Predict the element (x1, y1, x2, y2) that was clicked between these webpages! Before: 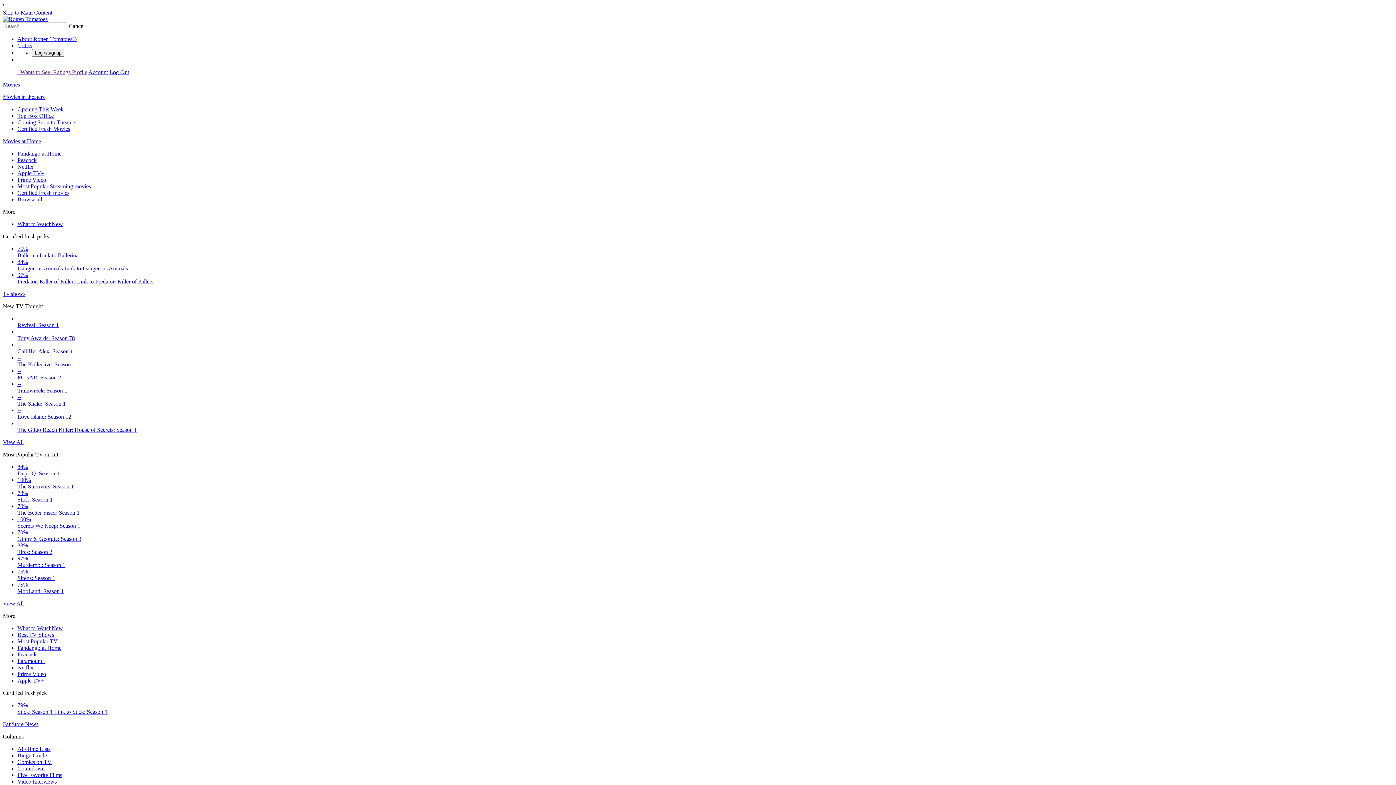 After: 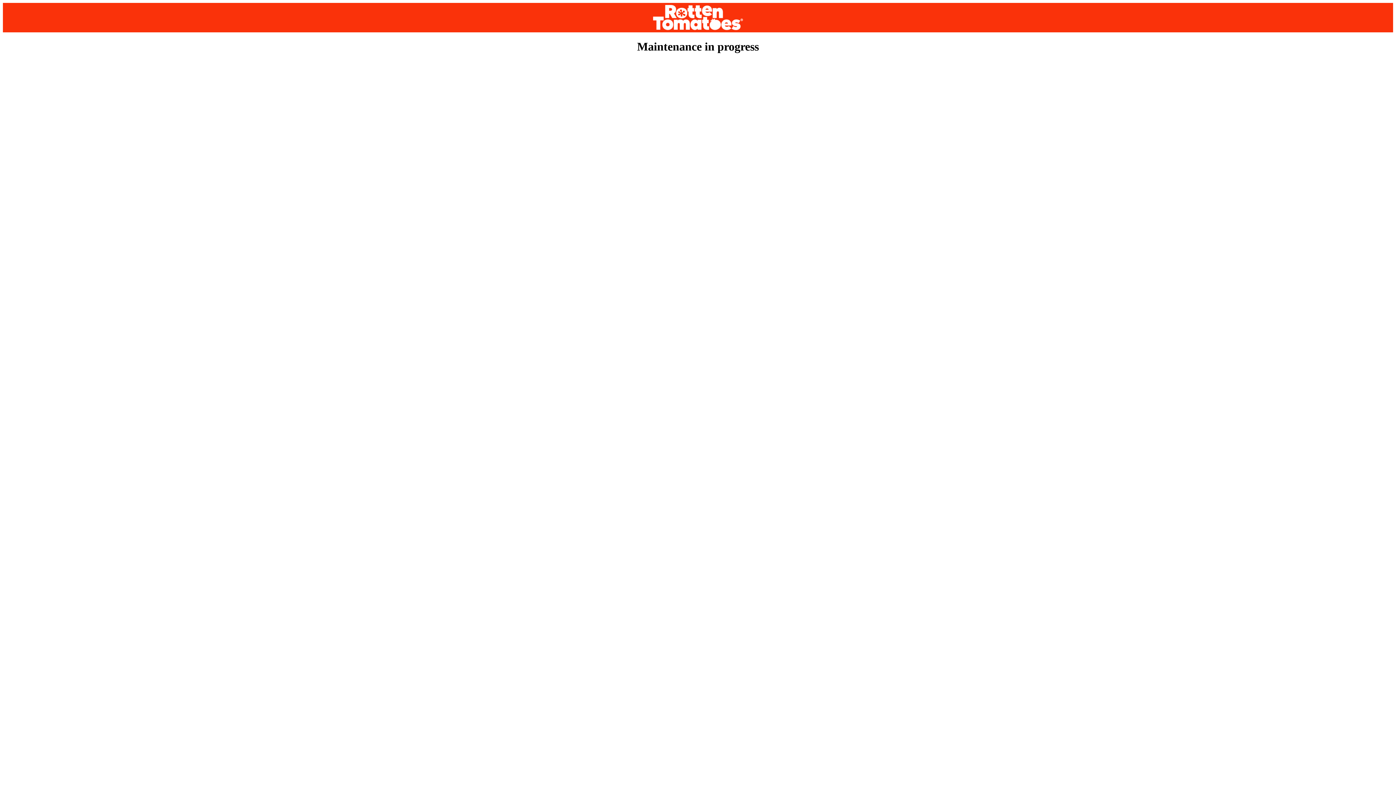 Action: bbox: (17, 119, 76, 125) label: Coming Soon to Theaters